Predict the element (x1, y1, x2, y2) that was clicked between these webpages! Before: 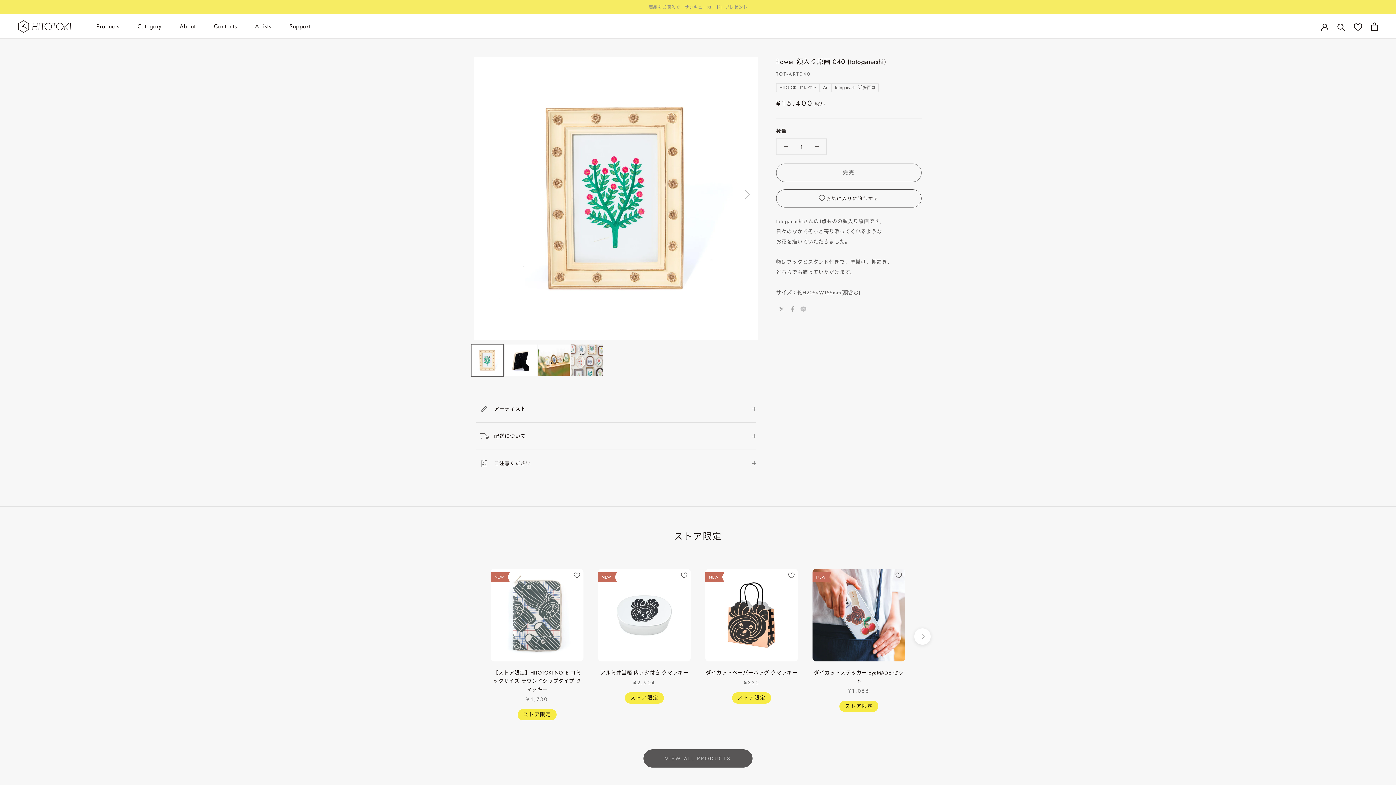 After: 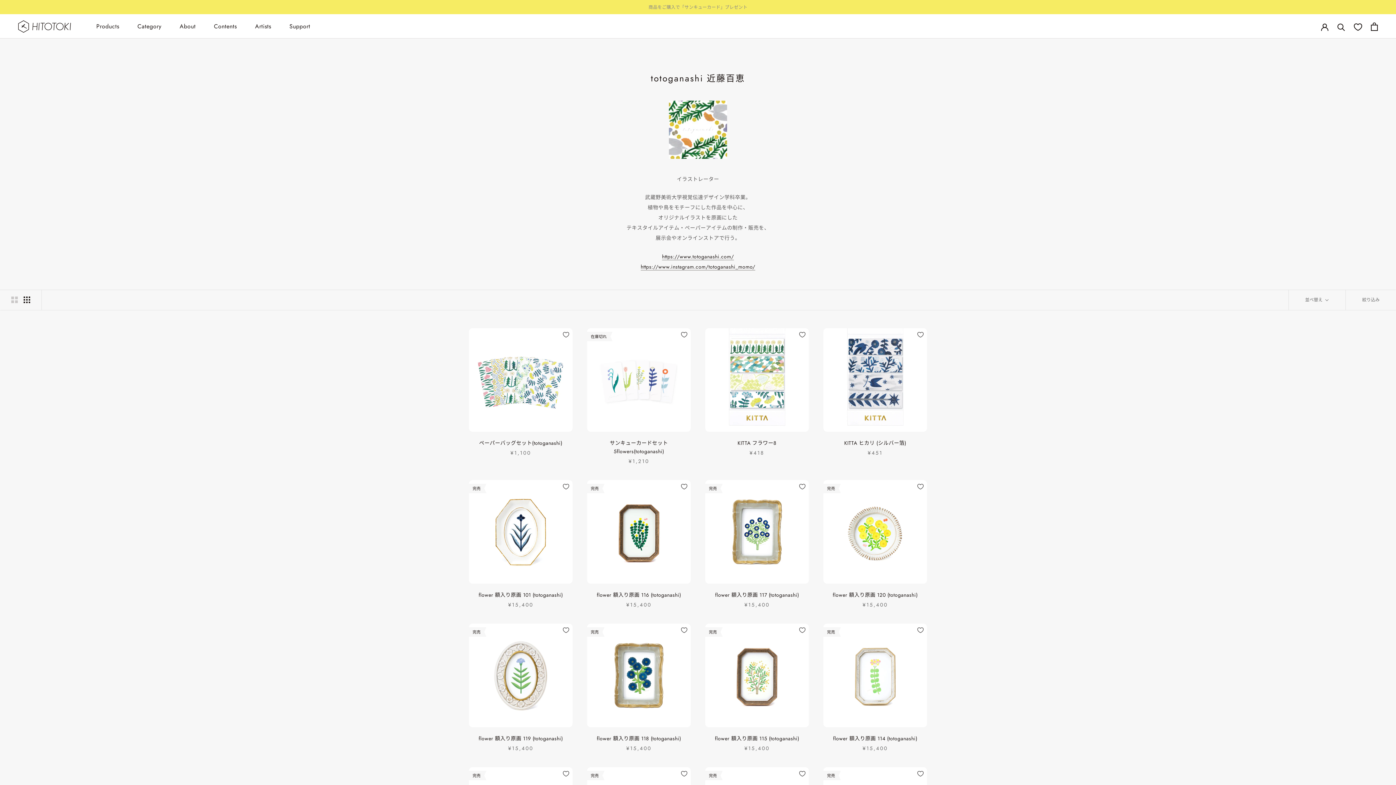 Action: label: totoganashi 近藤百恵 bbox: (832, 83, 878, 91)